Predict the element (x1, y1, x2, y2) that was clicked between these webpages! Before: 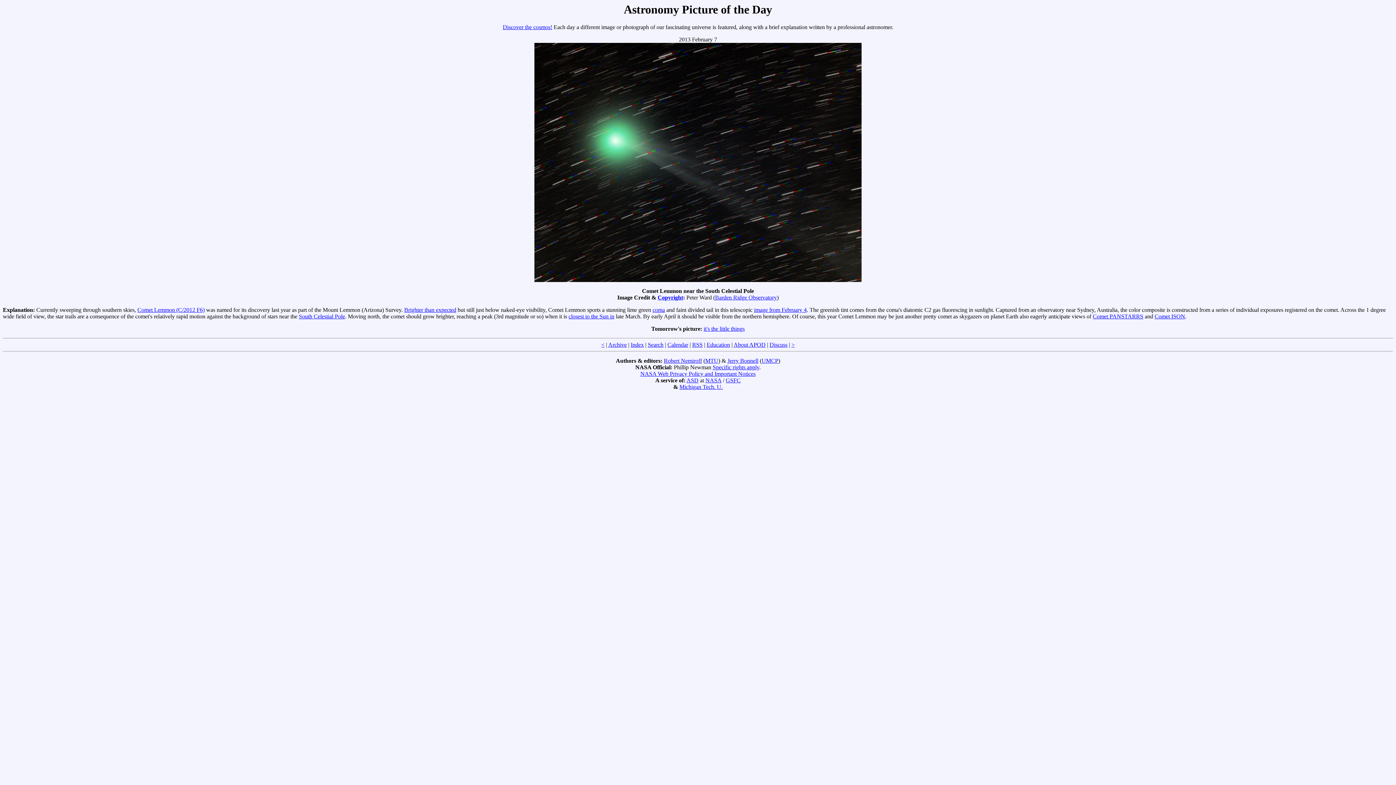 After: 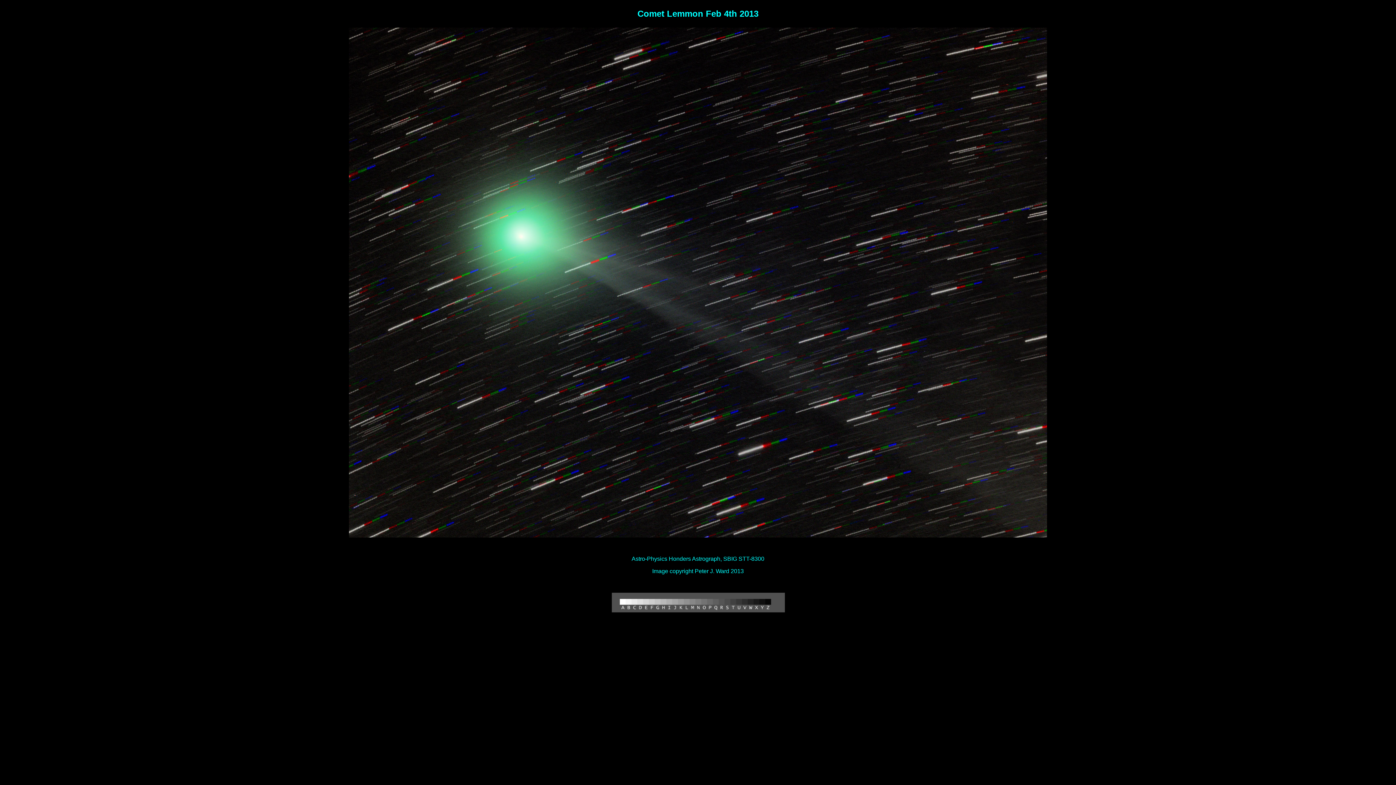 Action: label: image from February 4 bbox: (754, 307, 806, 313)